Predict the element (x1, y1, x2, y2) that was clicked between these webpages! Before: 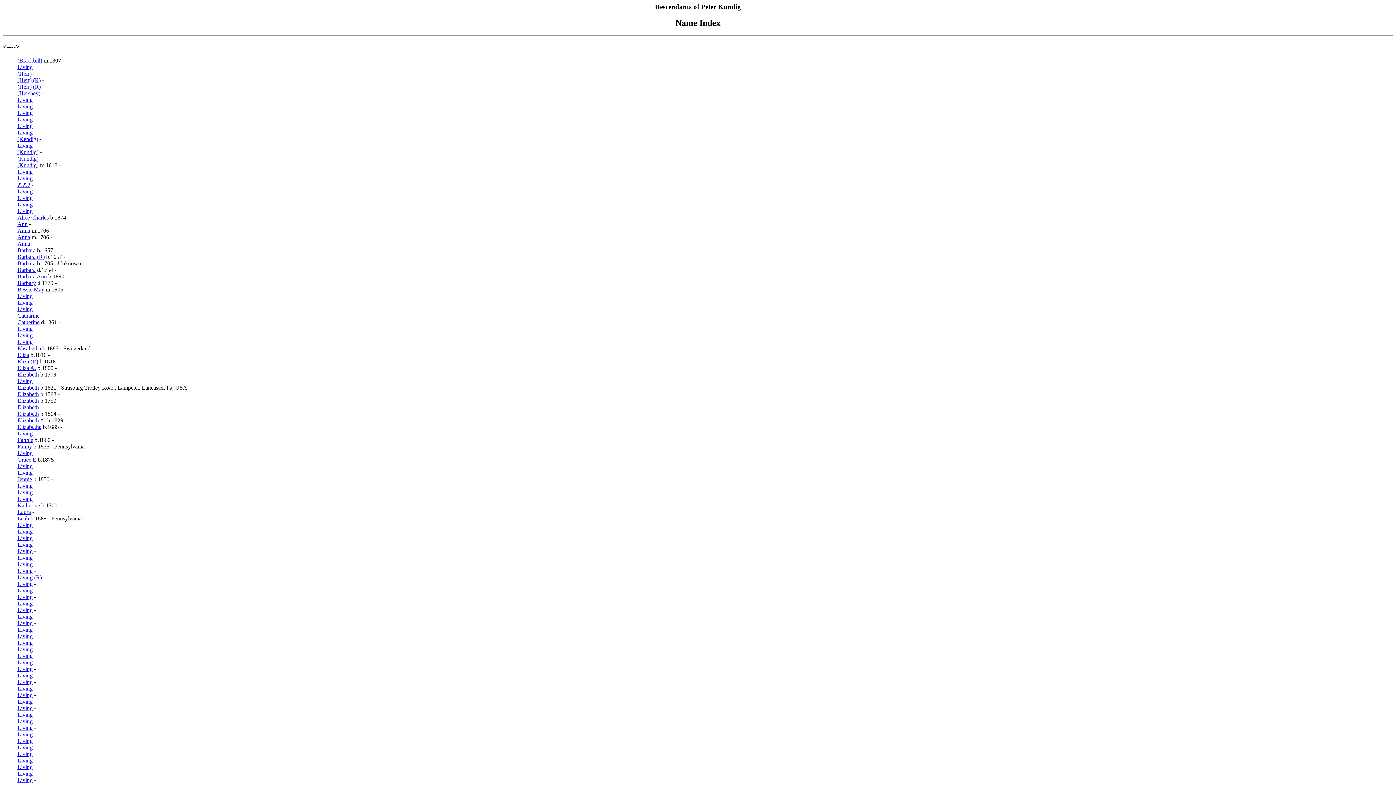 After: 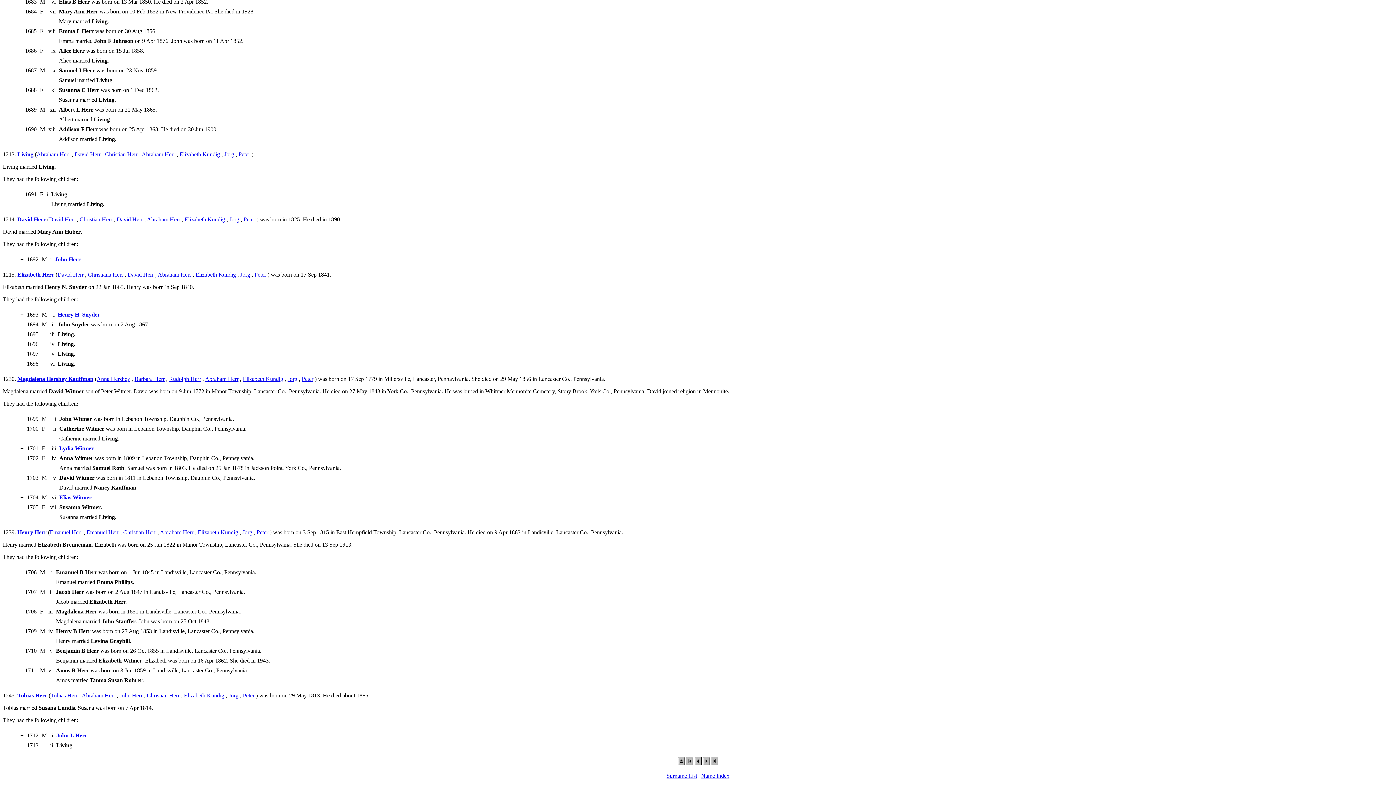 Action: label: Living bbox: (17, 594, 32, 600)